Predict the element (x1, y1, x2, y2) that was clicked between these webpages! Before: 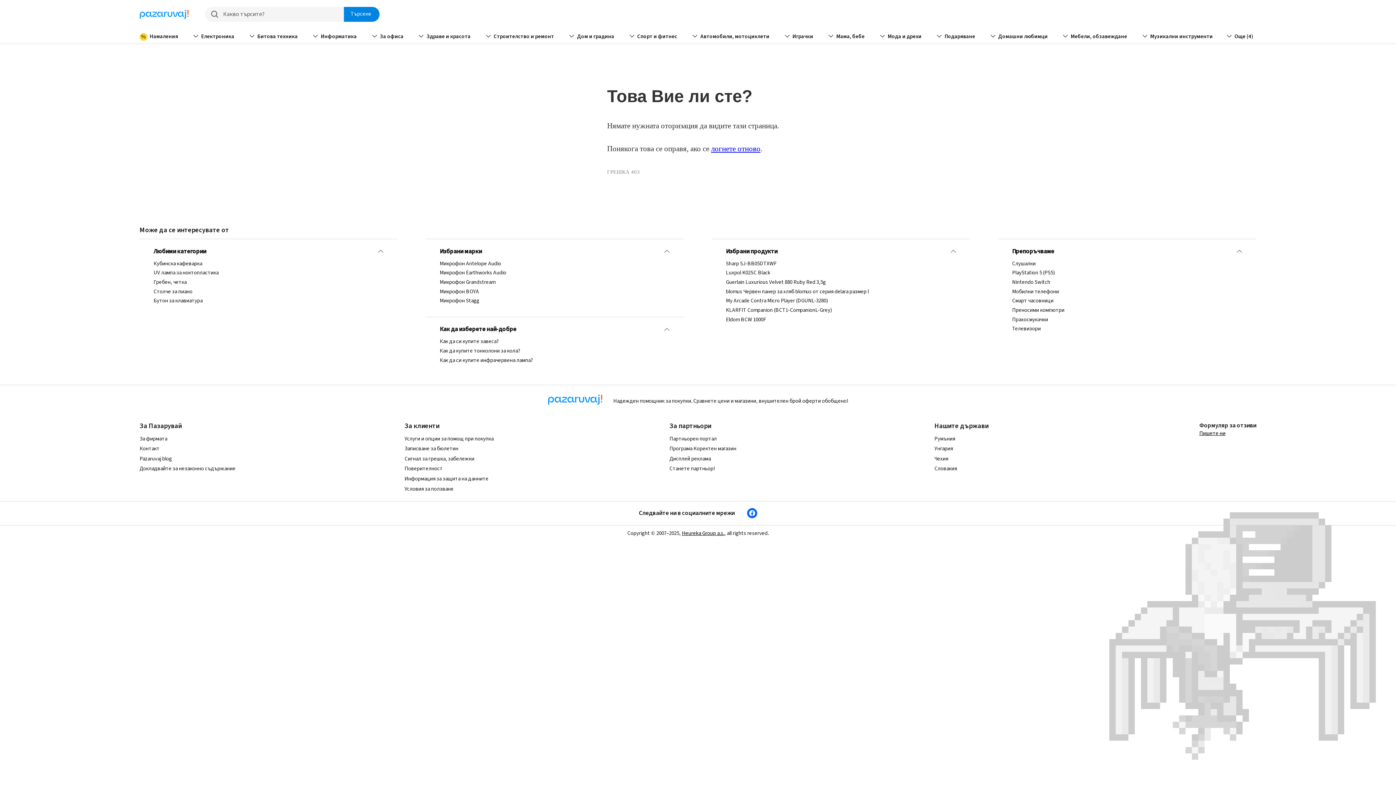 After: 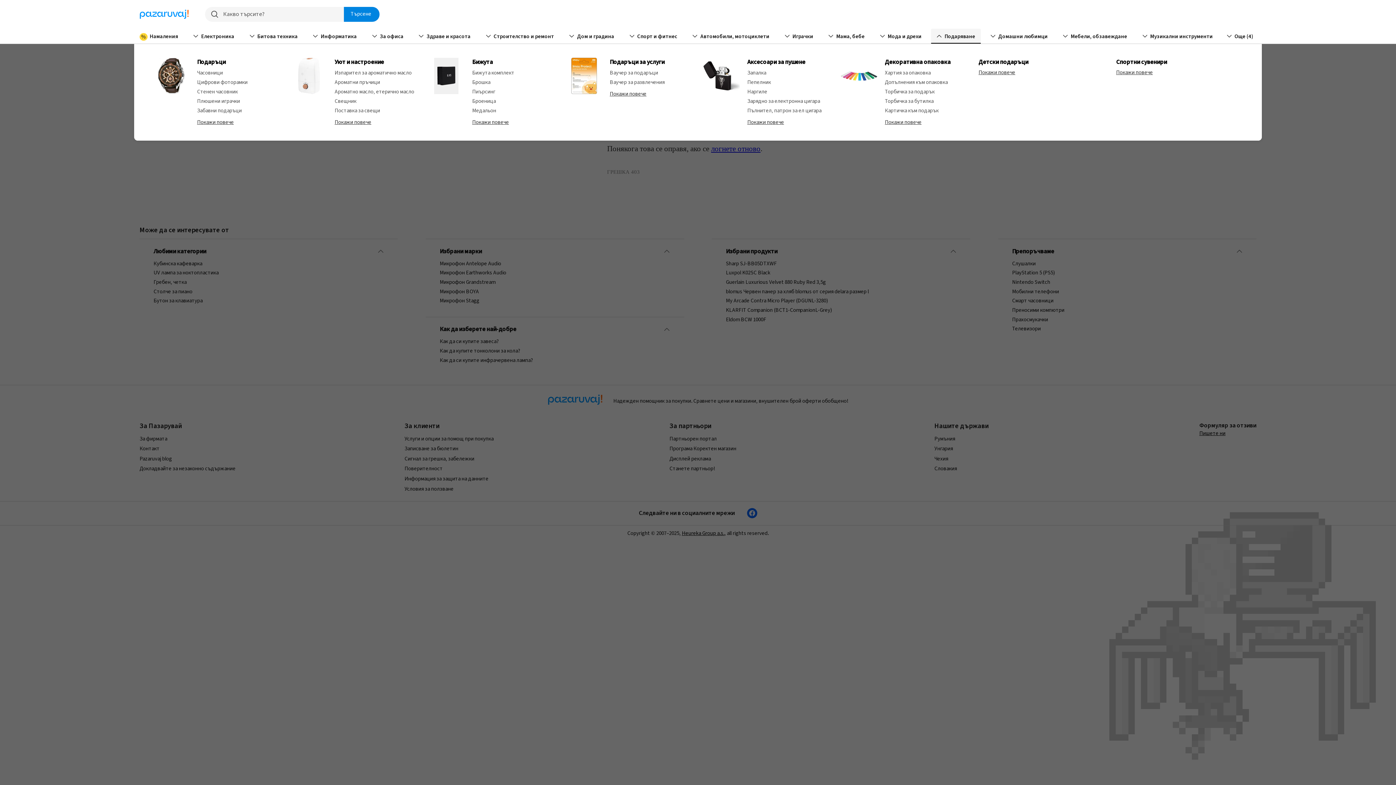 Action: bbox: (931, 28, 980, 43) label: Подаряване